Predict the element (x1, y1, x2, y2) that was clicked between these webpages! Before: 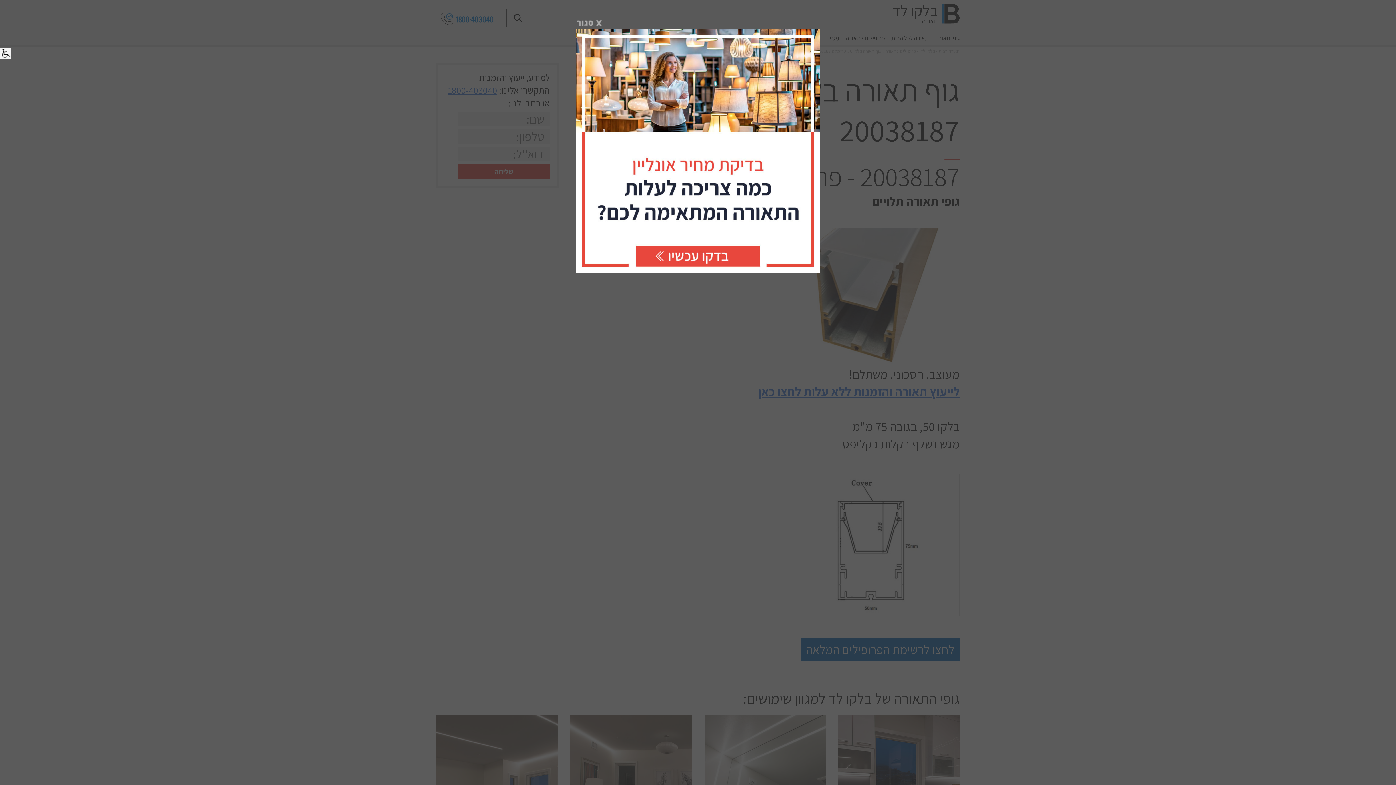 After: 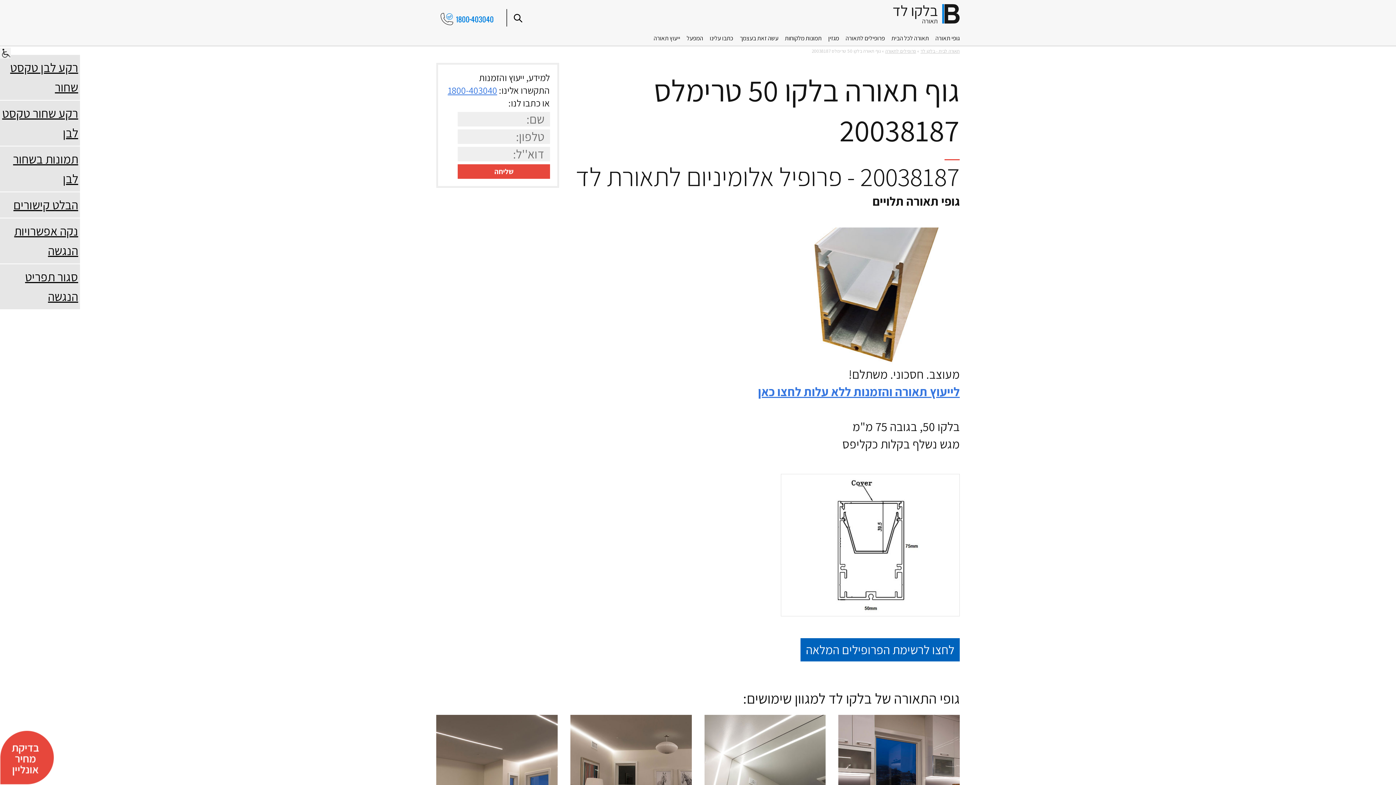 Action: bbox: (0, 41, 10, 54)